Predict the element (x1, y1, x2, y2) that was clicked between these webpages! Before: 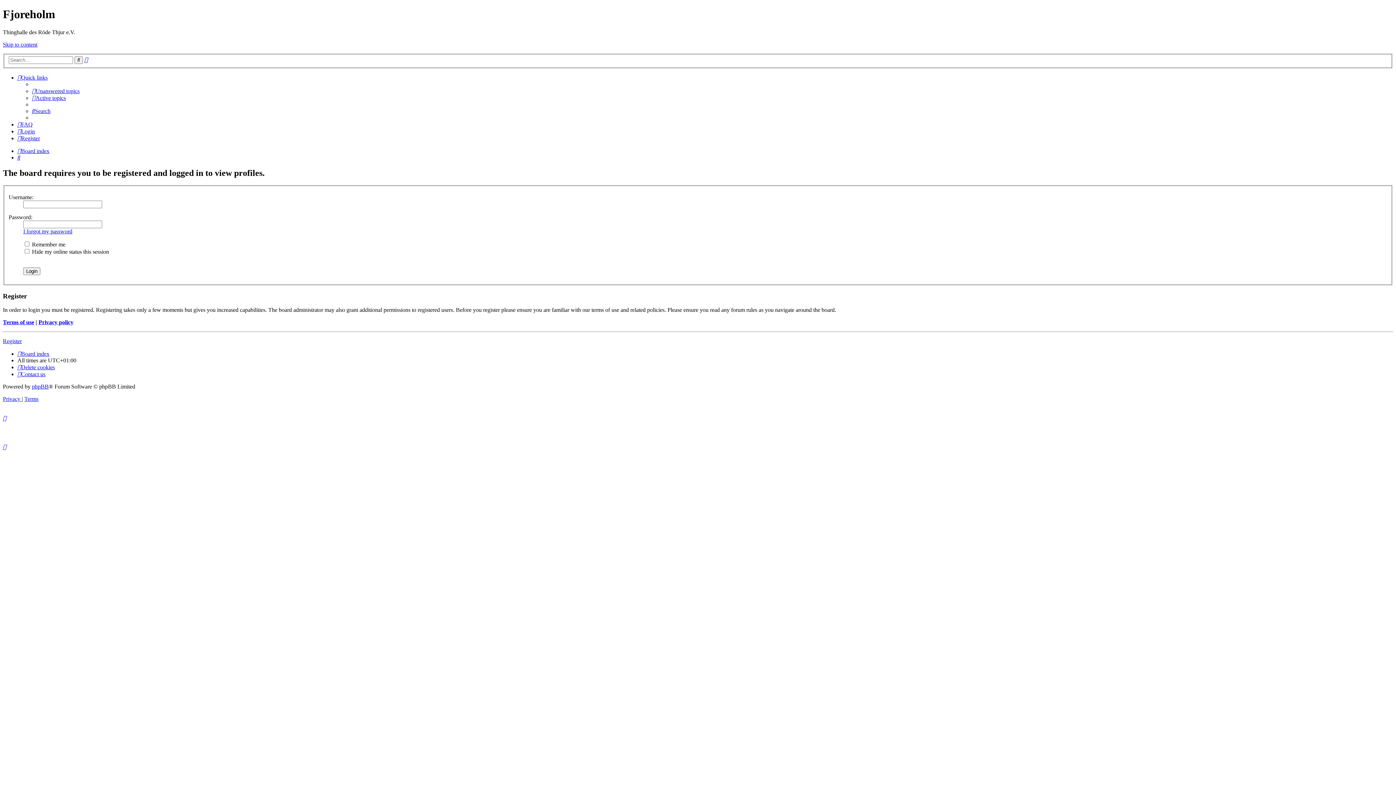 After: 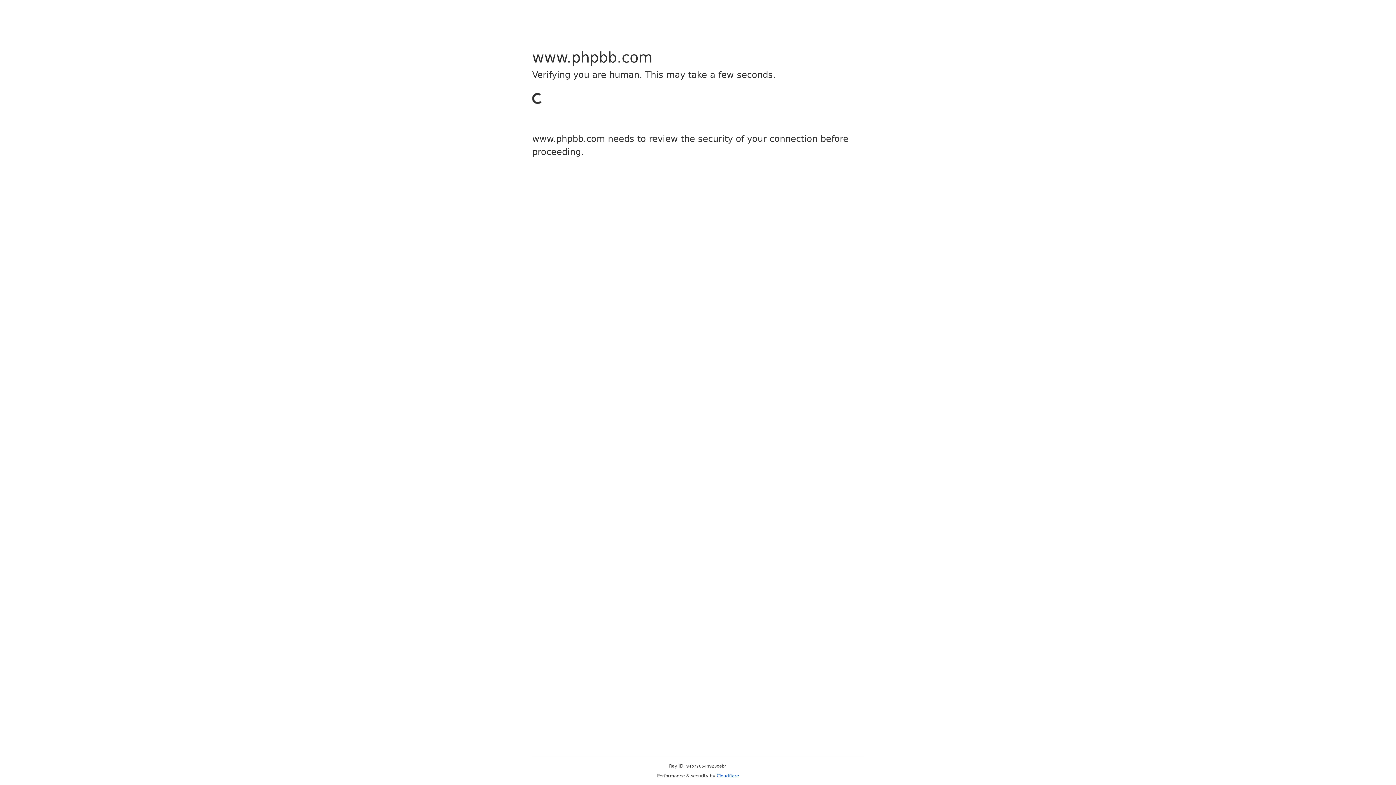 Action: label: phpBB bbox: (32, 383, 48, 389)